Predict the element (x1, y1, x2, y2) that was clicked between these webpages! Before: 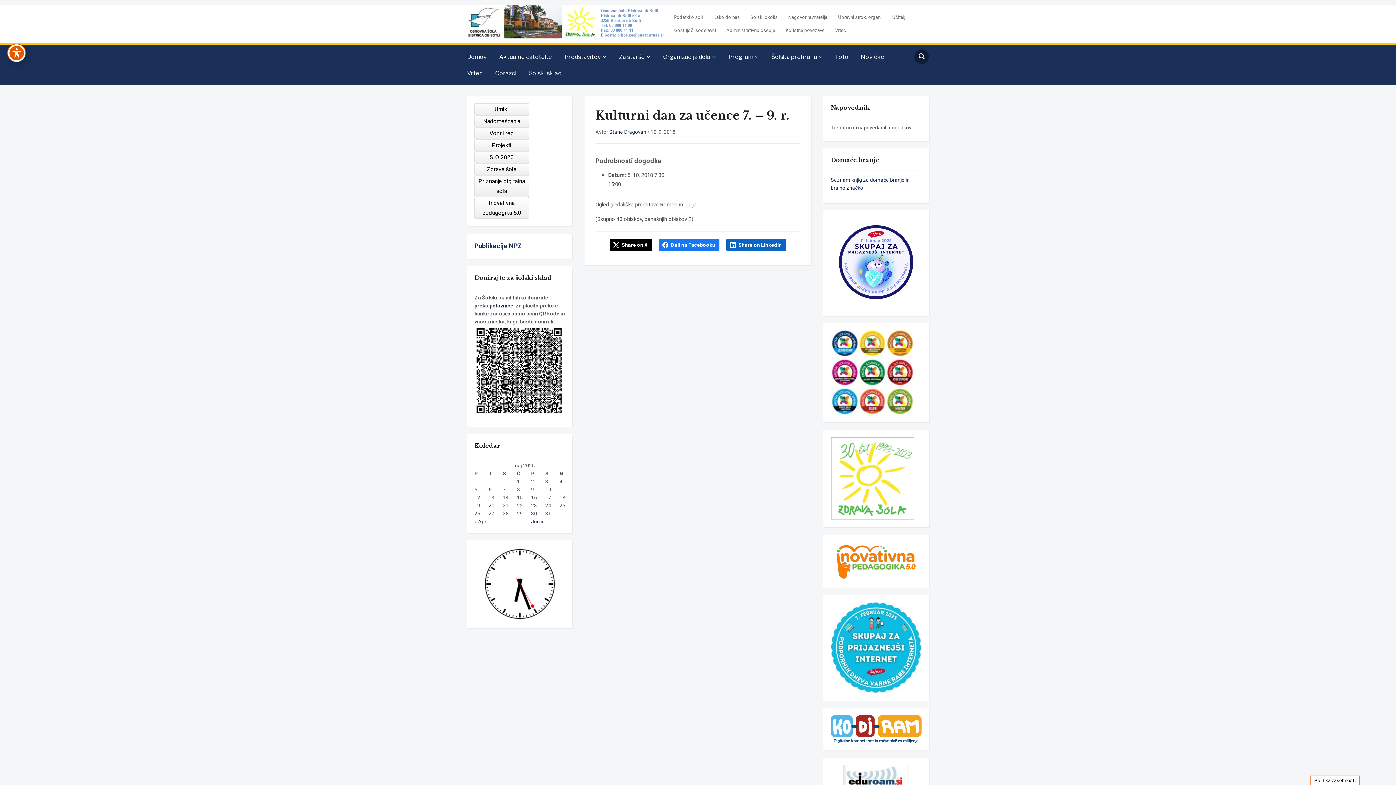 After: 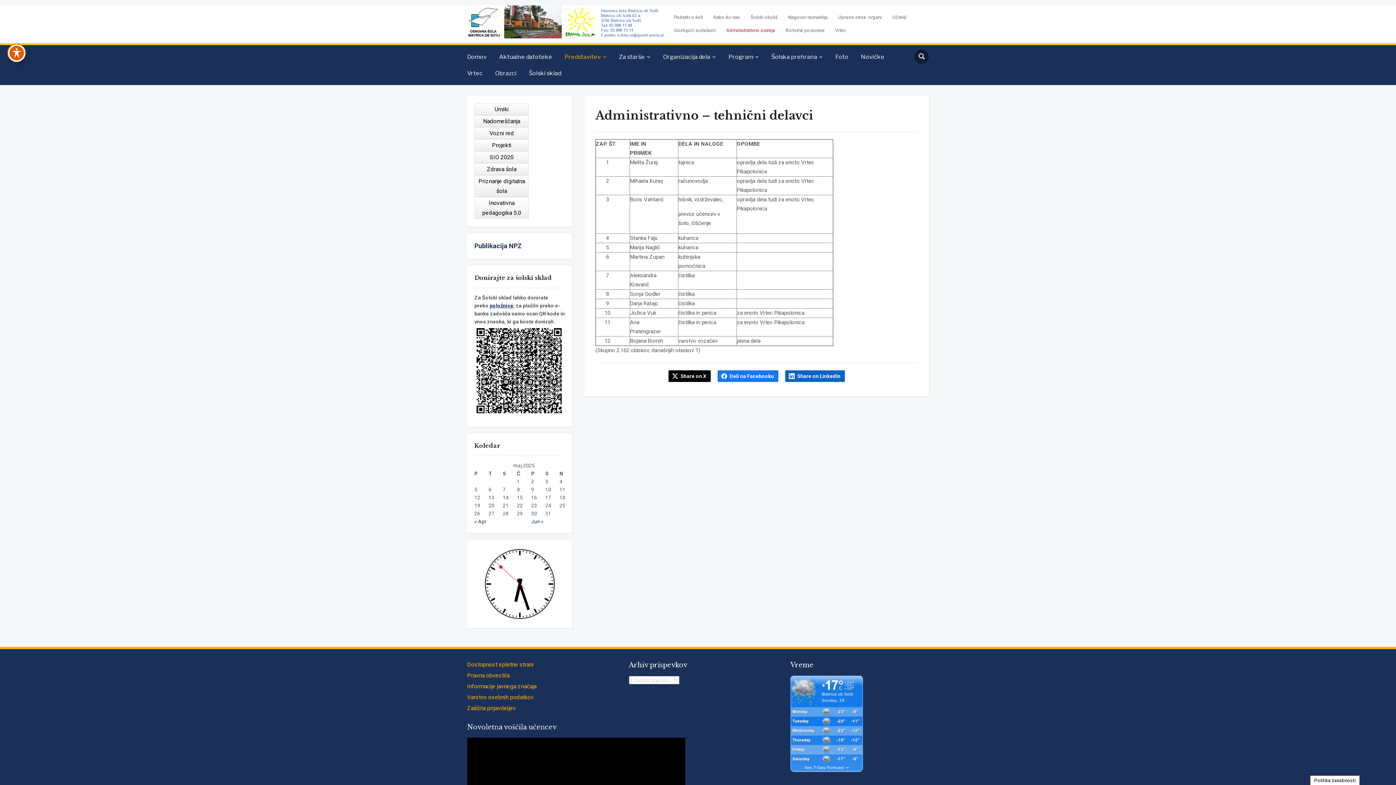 Action: bbox: (717, 24, 775, 37) label: Administrativno osebje